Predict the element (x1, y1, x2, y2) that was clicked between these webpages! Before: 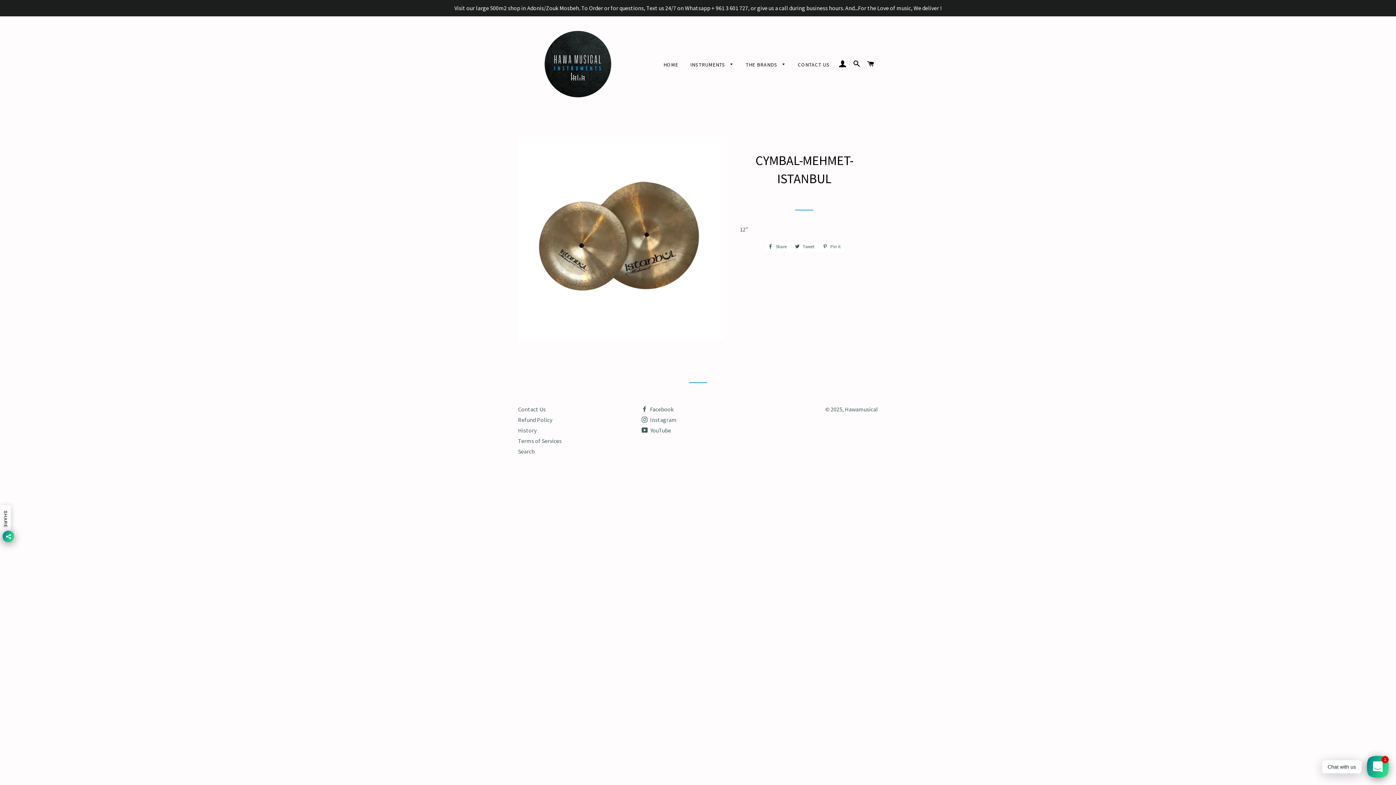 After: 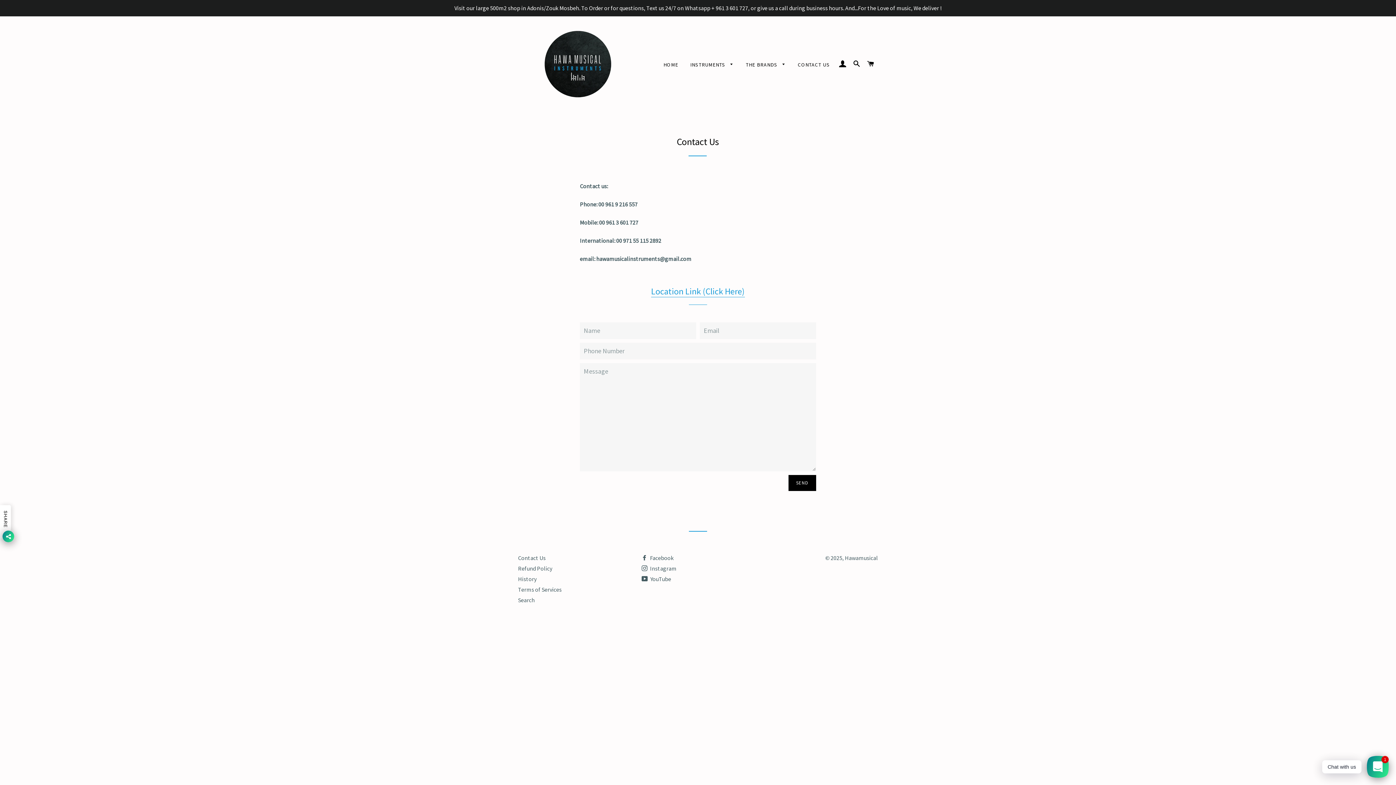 Action: label: Visit our large 500m2 shop in Adonis/Zouk Mosbeh. To Order or for questions, Text us 24/7 on Whatsapp + 961 3 601 727, or give us a call during business hours. And...For the Love of music, We deliver ! bbox: (0, 0, 1396, 16)